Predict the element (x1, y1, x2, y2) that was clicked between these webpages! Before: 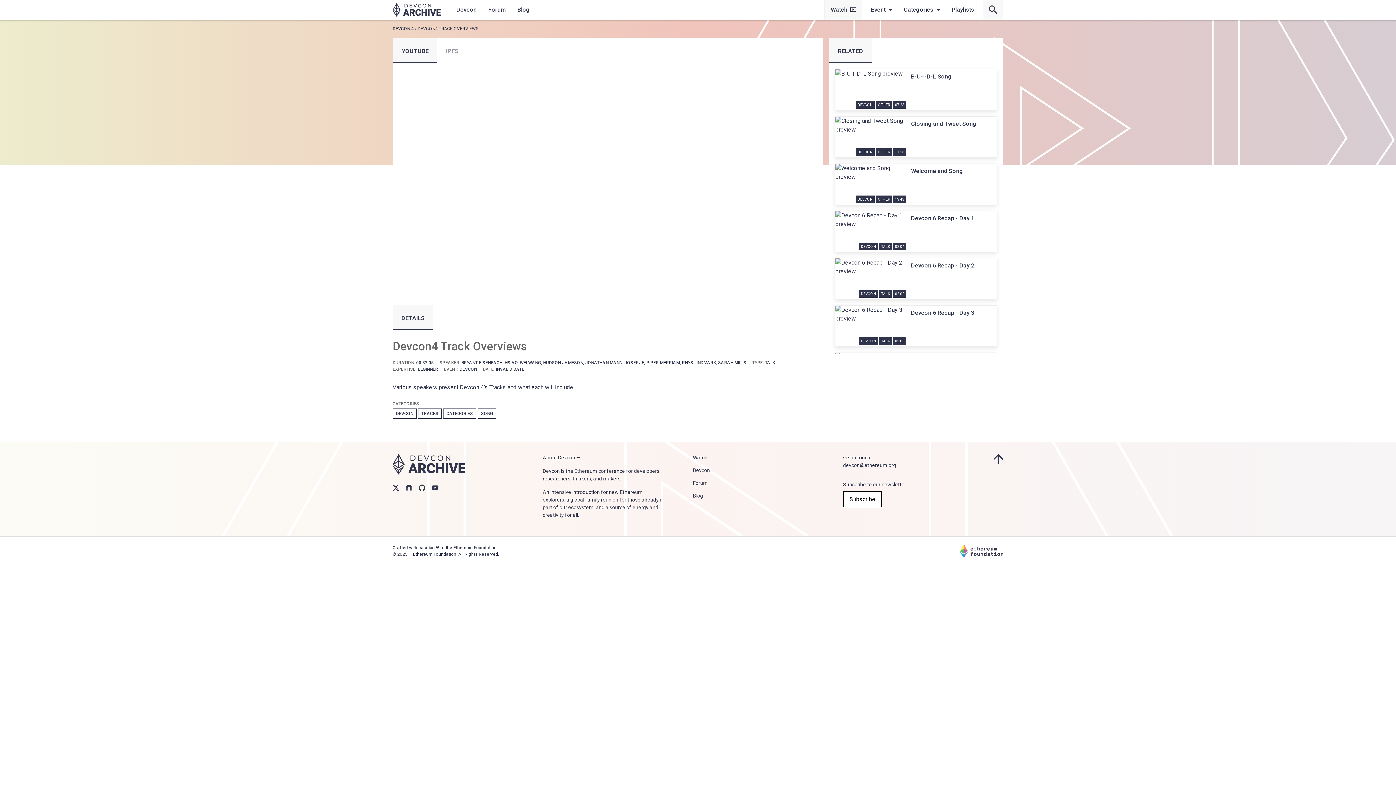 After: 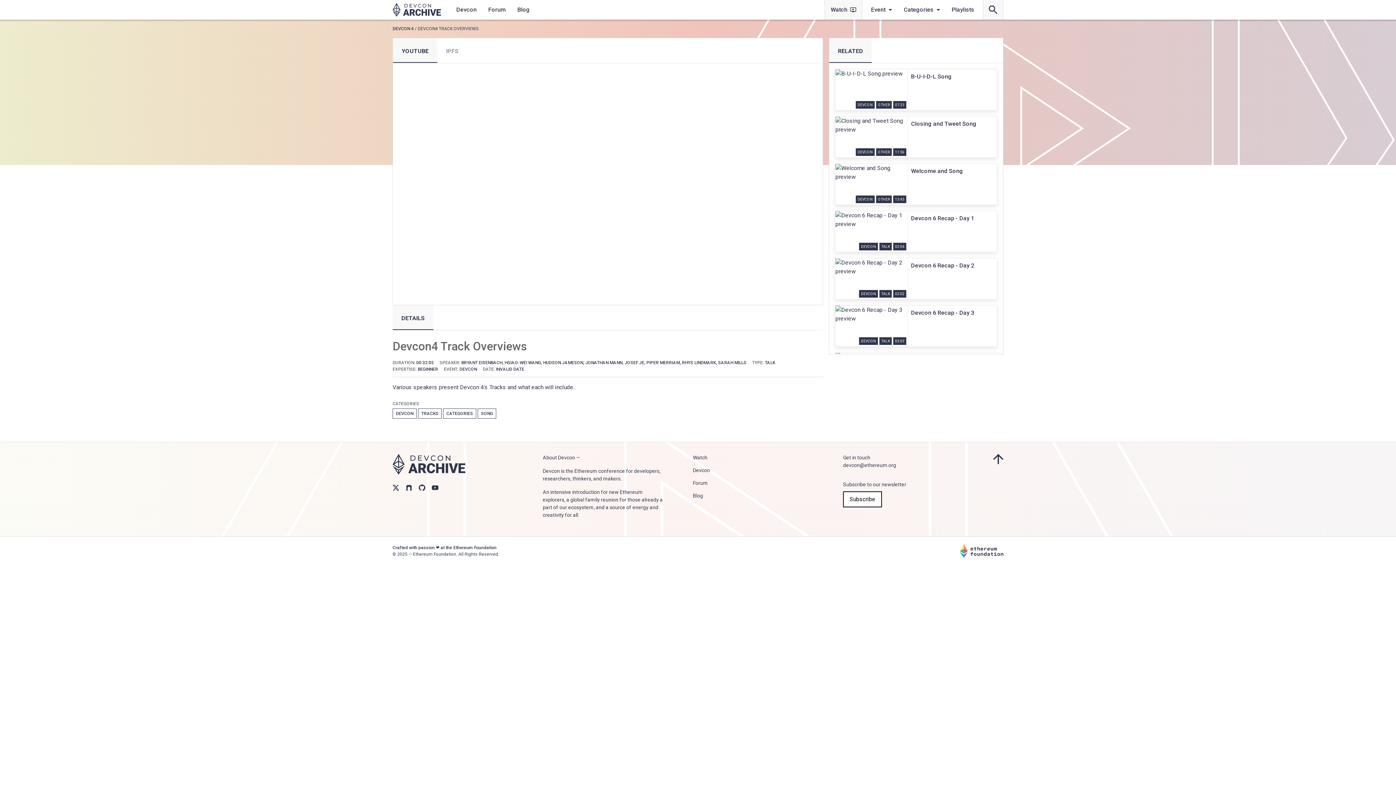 Action: bbox: (693, 493, 703, 498) label: Blog